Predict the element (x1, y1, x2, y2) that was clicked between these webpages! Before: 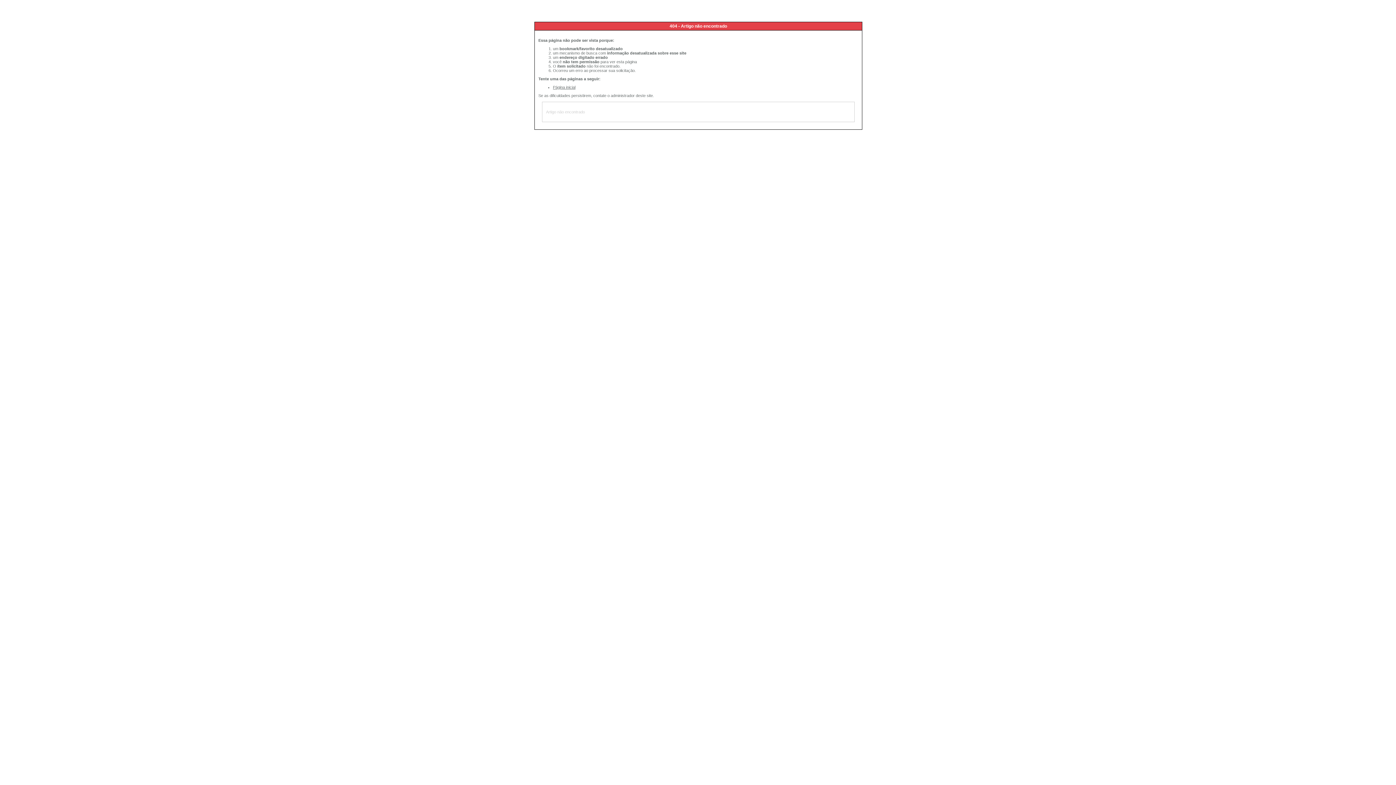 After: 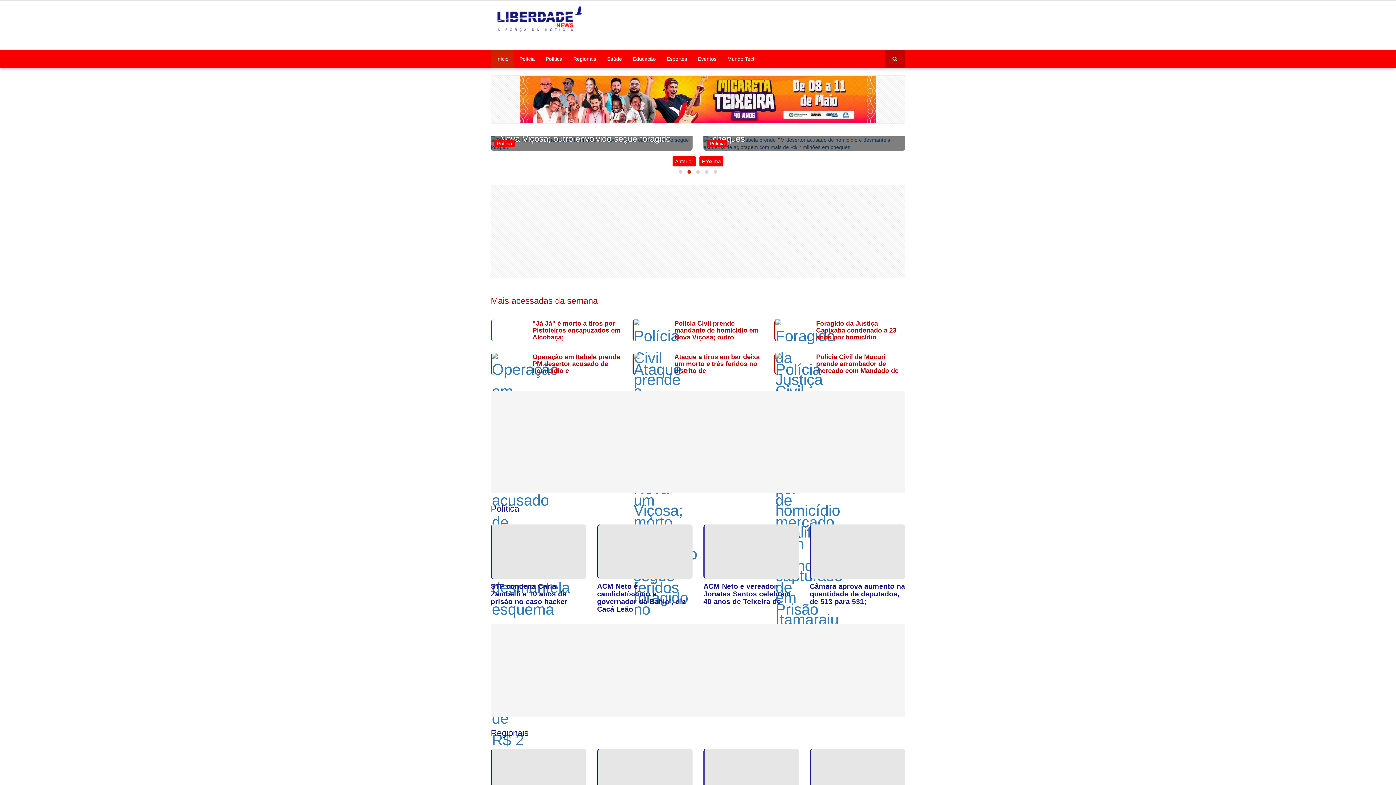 Action: bbox: (553, 85, 575, 89) label: Página inicial